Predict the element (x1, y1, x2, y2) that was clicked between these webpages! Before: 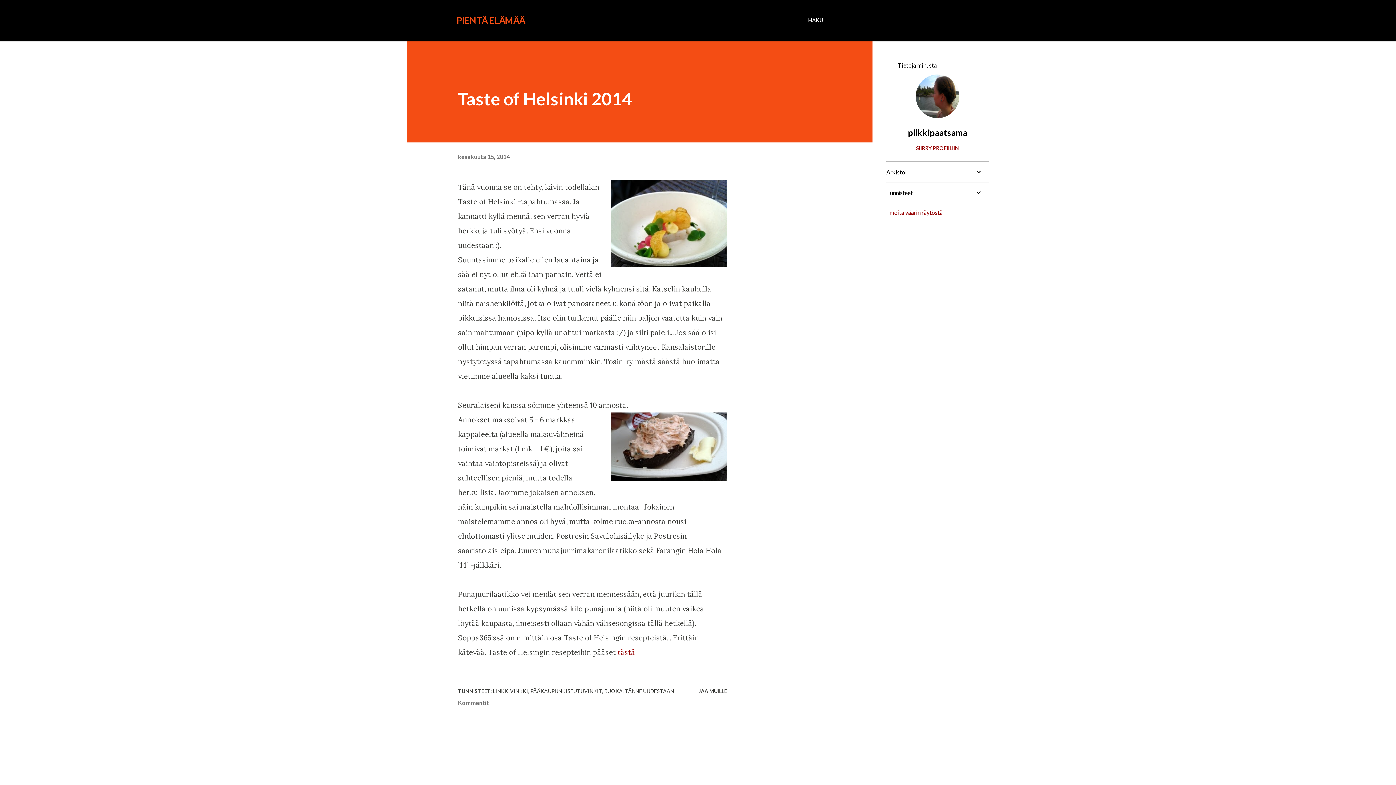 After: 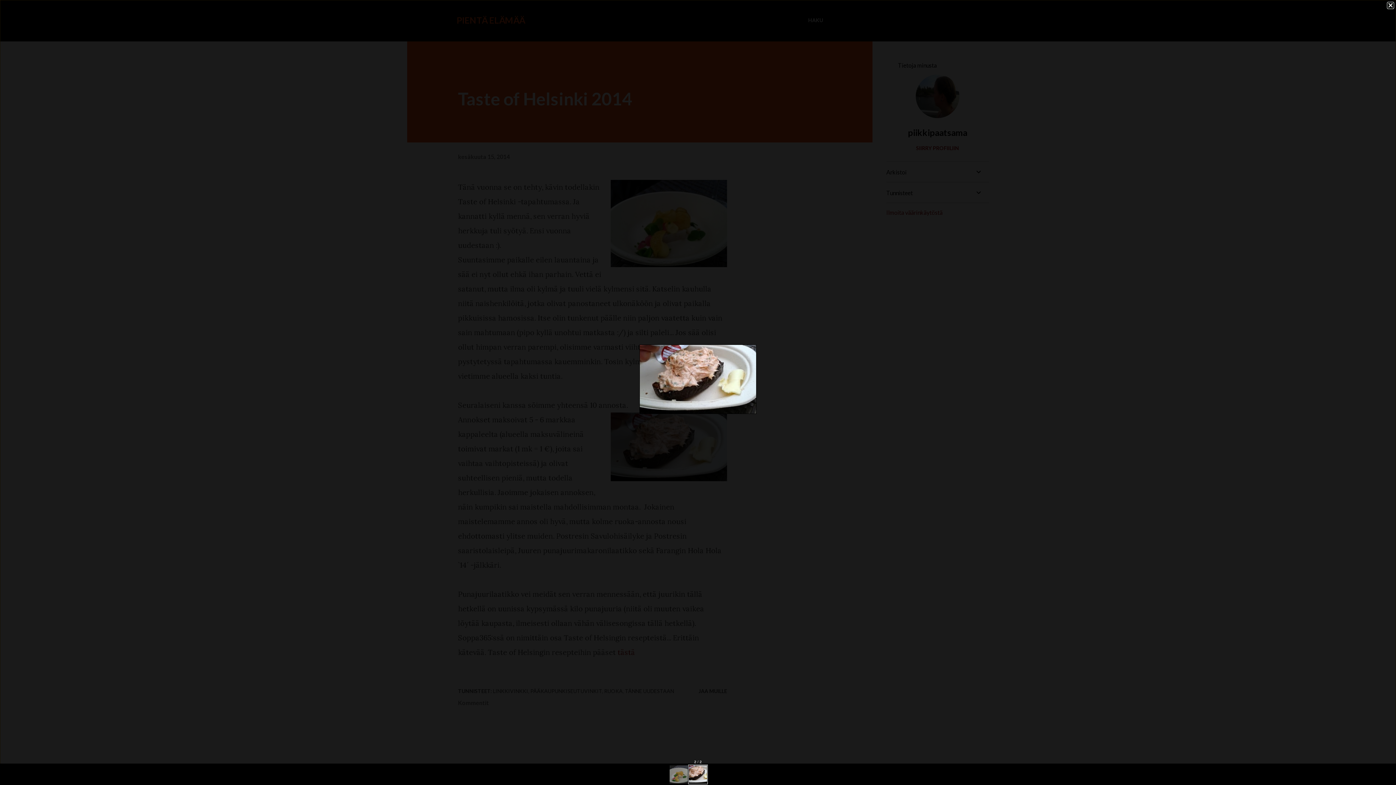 Action: bbox: (610, 412, 727, 486)